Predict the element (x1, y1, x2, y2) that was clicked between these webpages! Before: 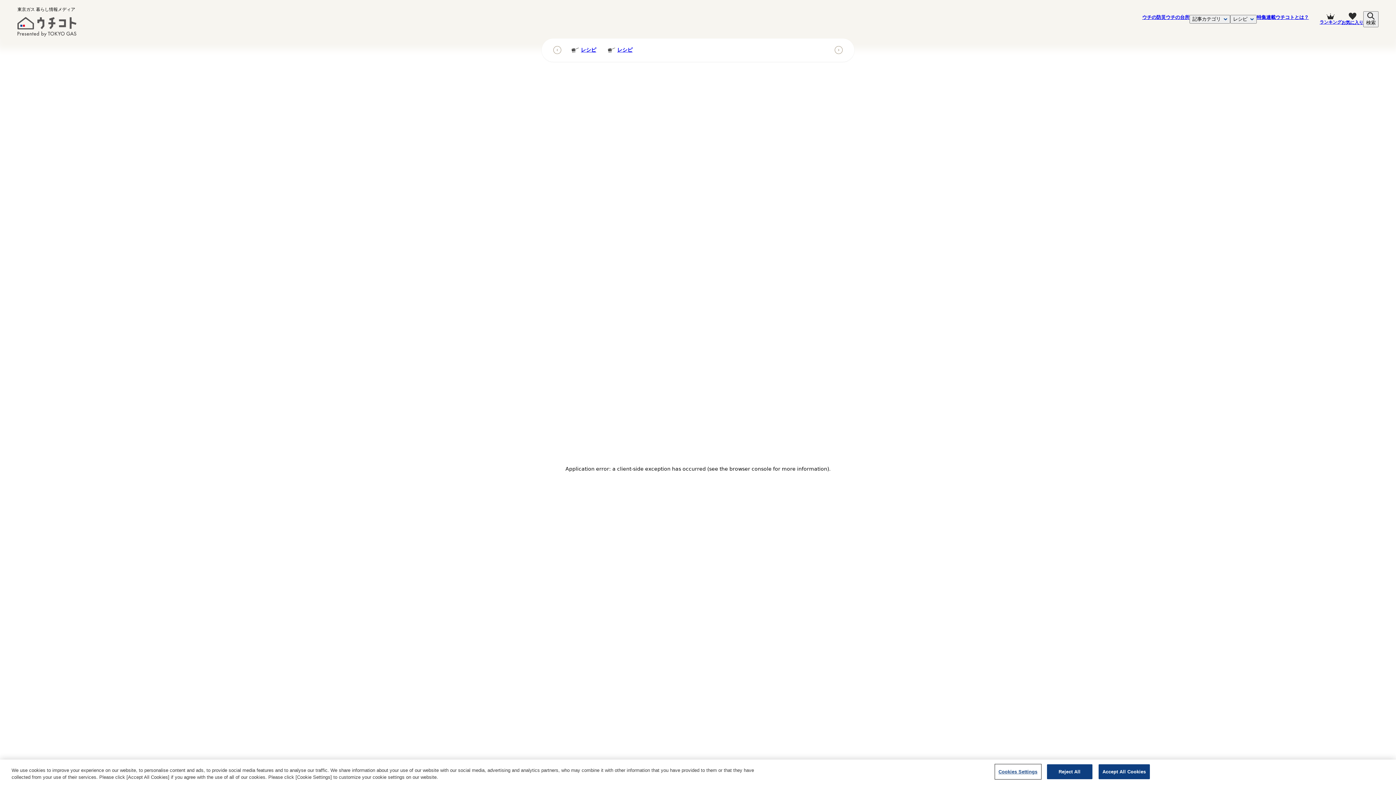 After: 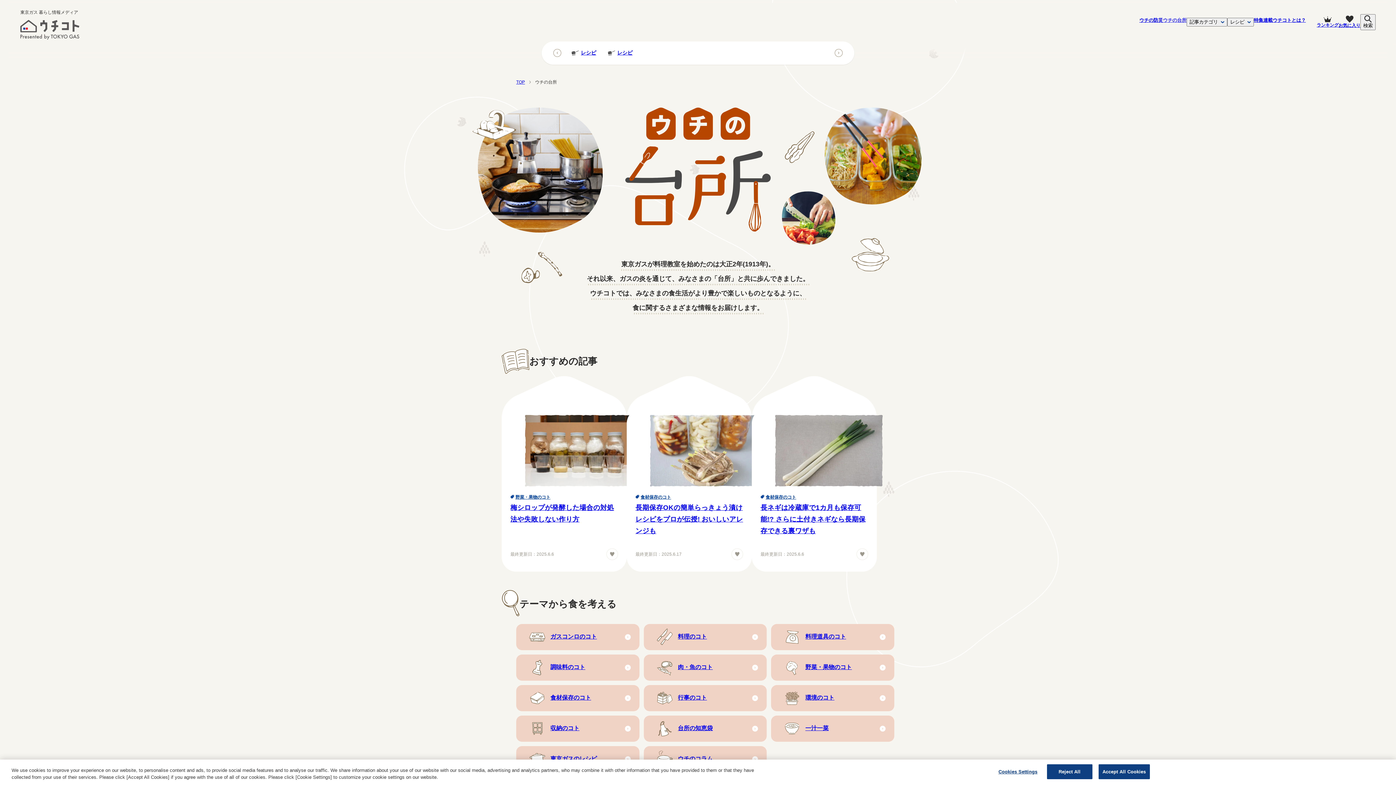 Action: label: ウチの台所 bbox: (1166, 14, 1189, 19)